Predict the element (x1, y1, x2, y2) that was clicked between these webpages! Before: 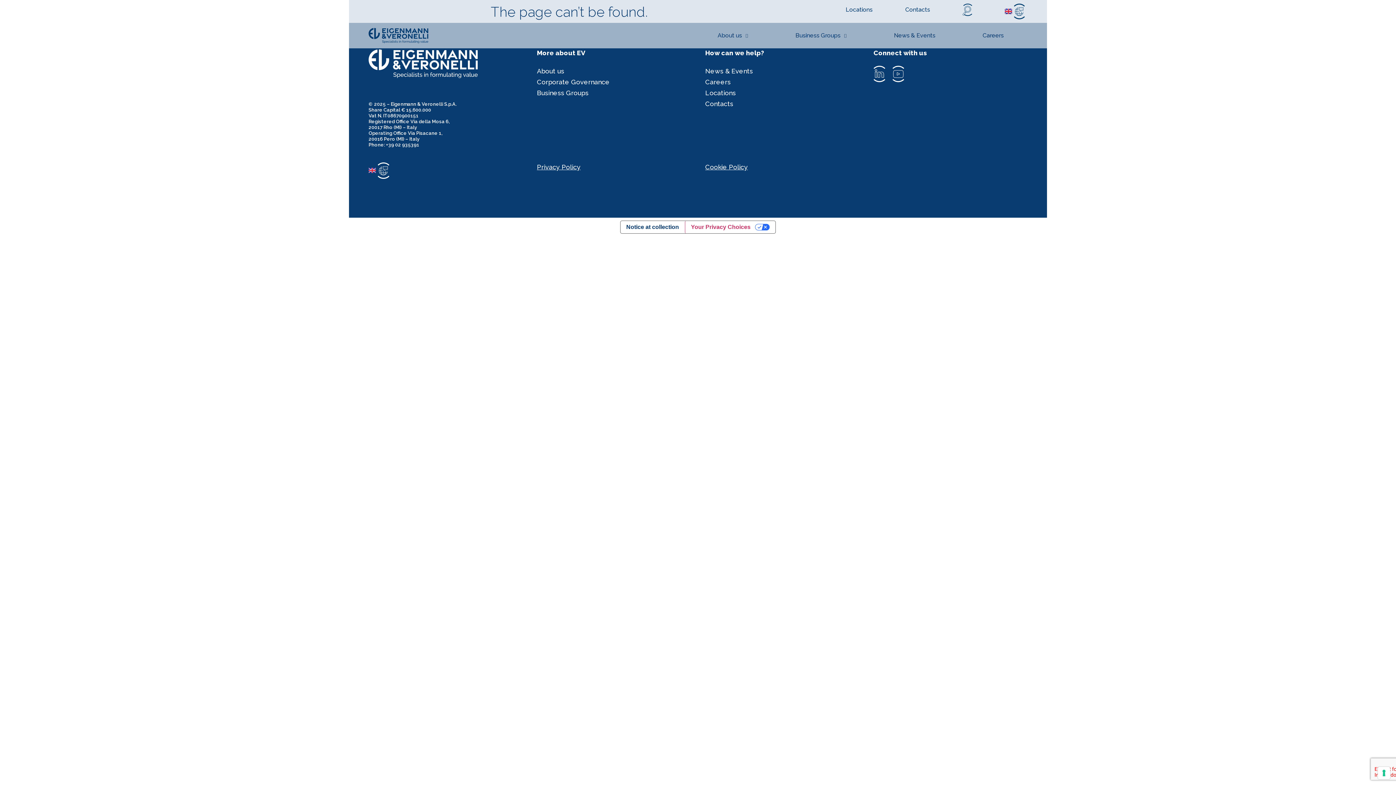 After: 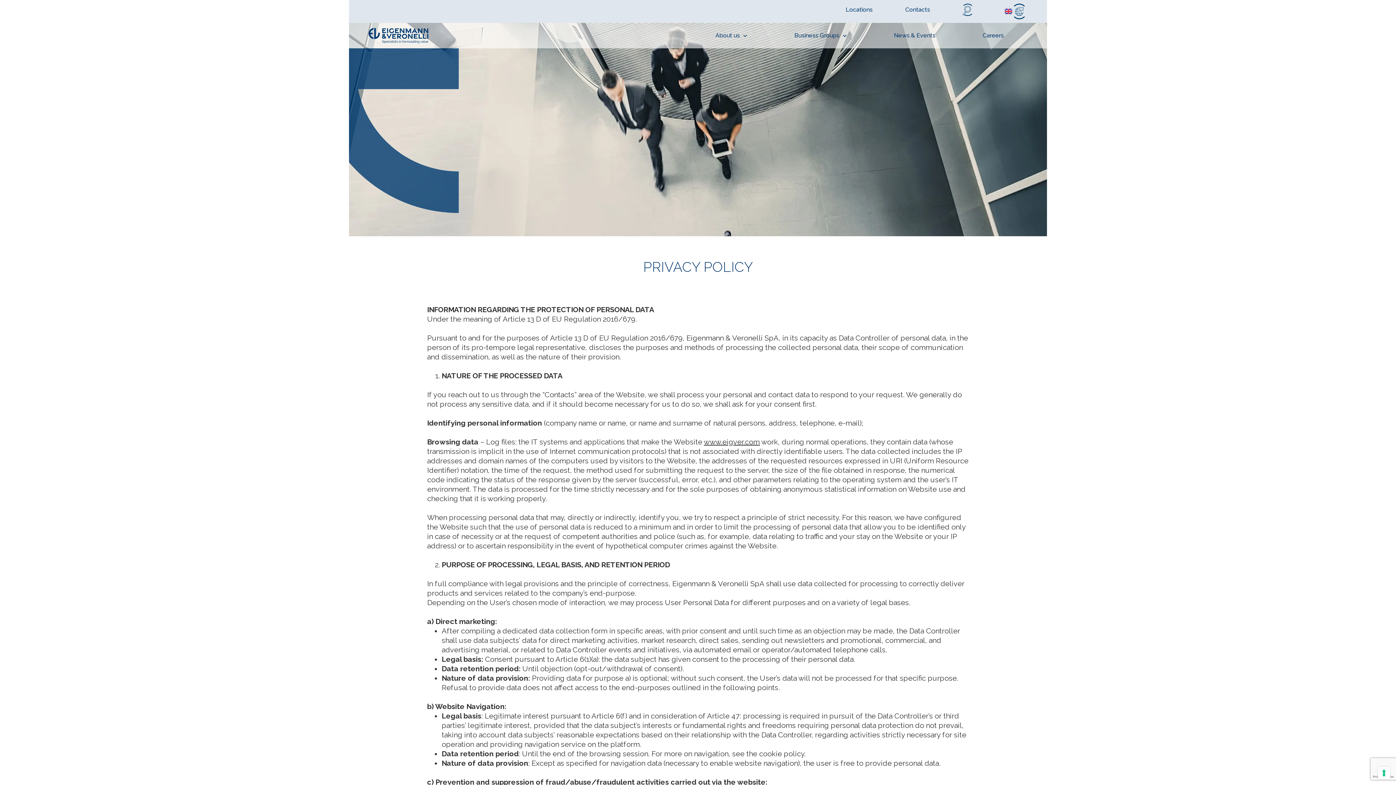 Action: label: Privacy Policy bbox: (537, 162, 580, 171)